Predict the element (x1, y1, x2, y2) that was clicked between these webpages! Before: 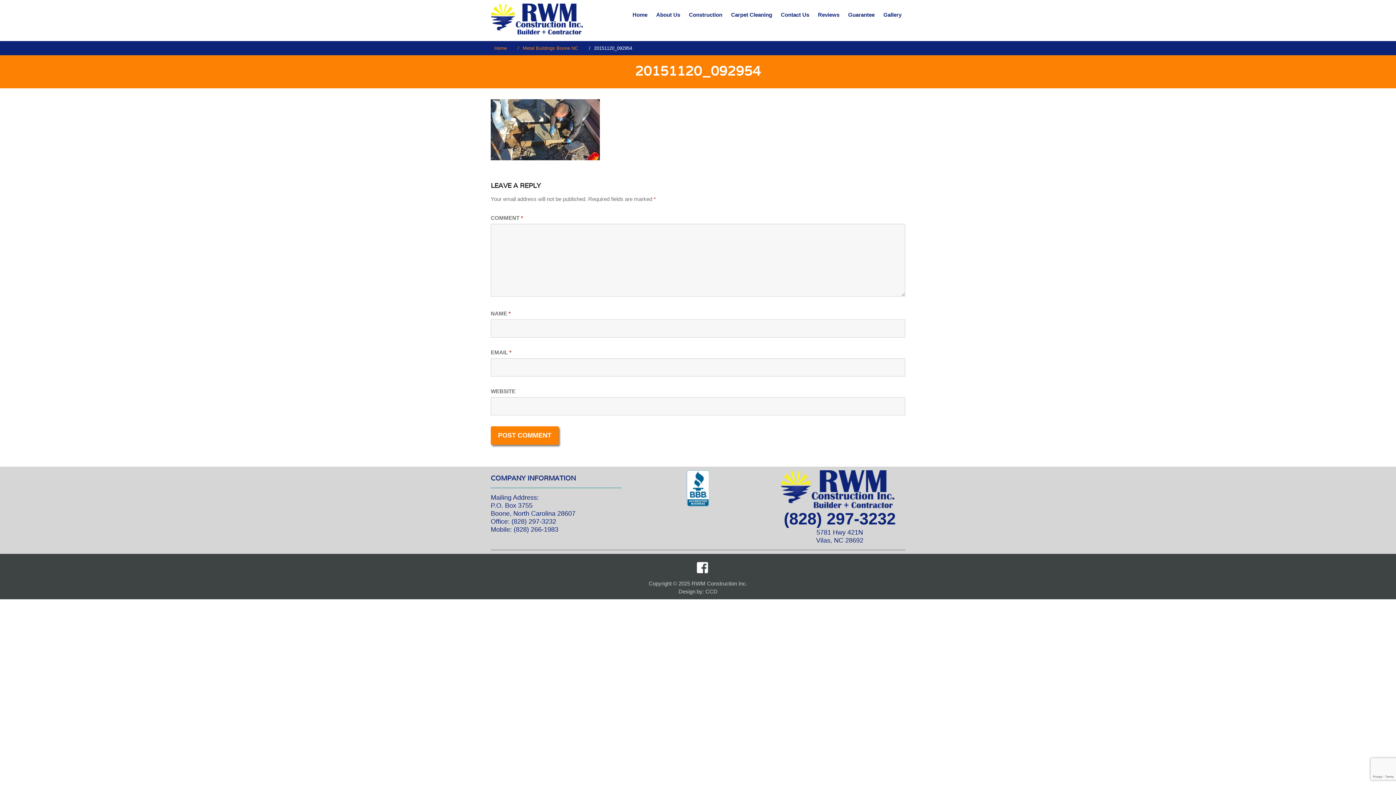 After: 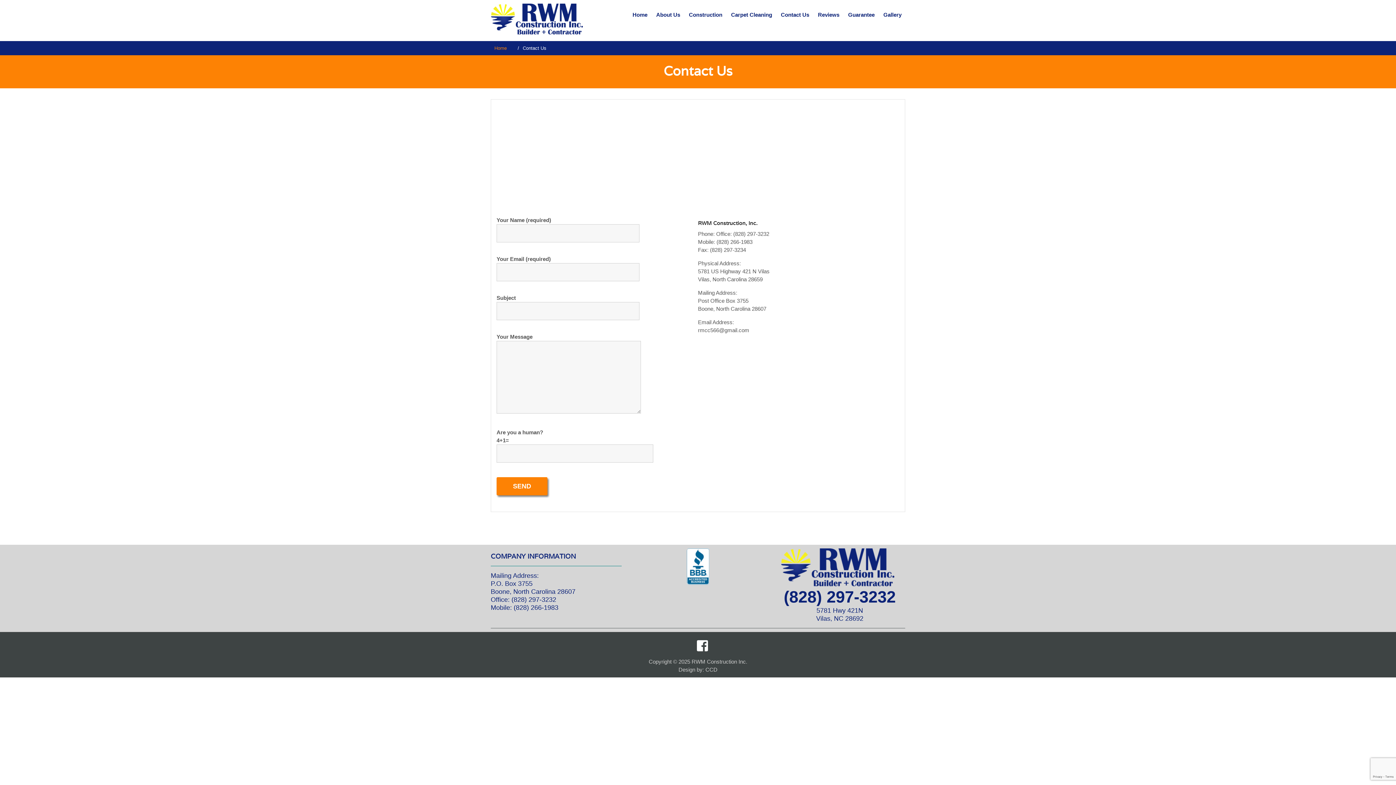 Action: label: Contact Us bbox: (777, 5, 813, 24)